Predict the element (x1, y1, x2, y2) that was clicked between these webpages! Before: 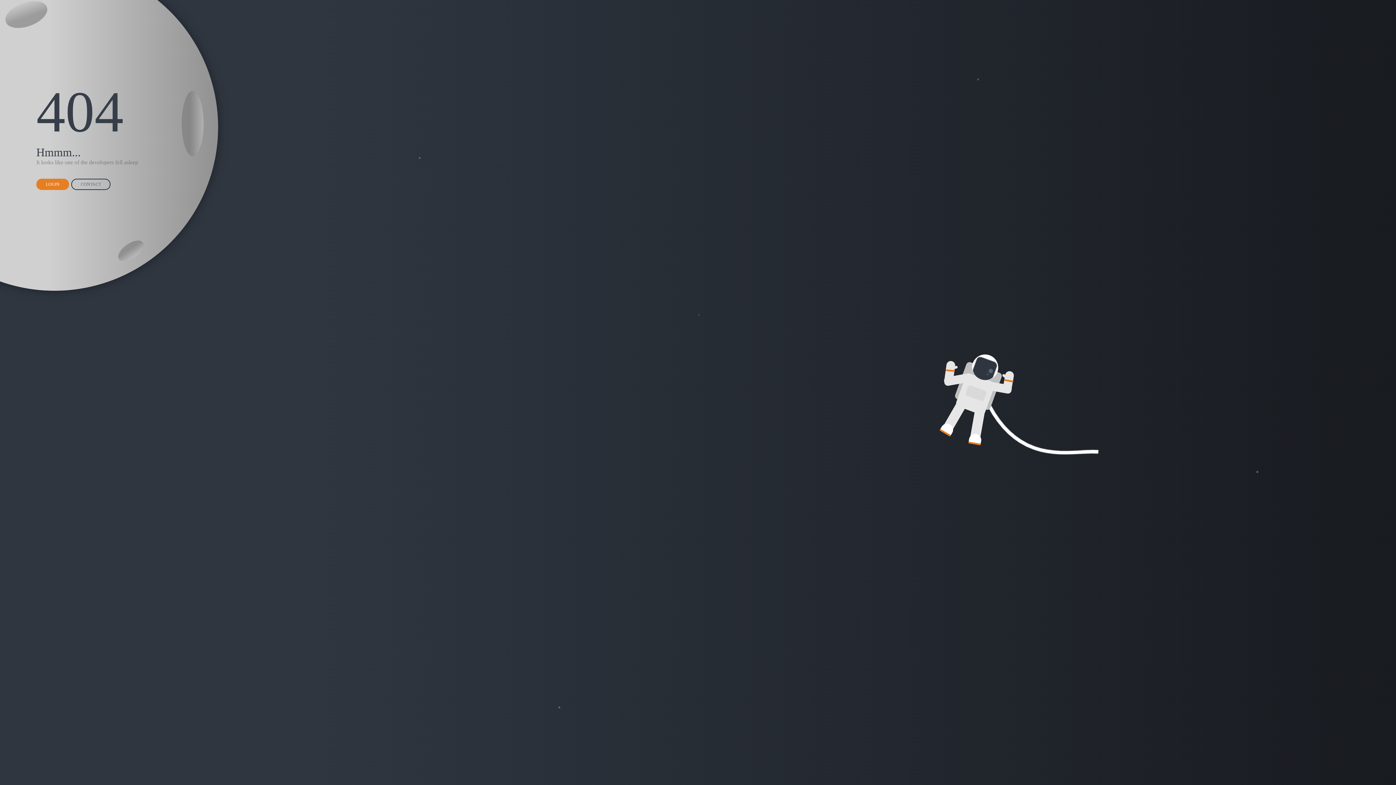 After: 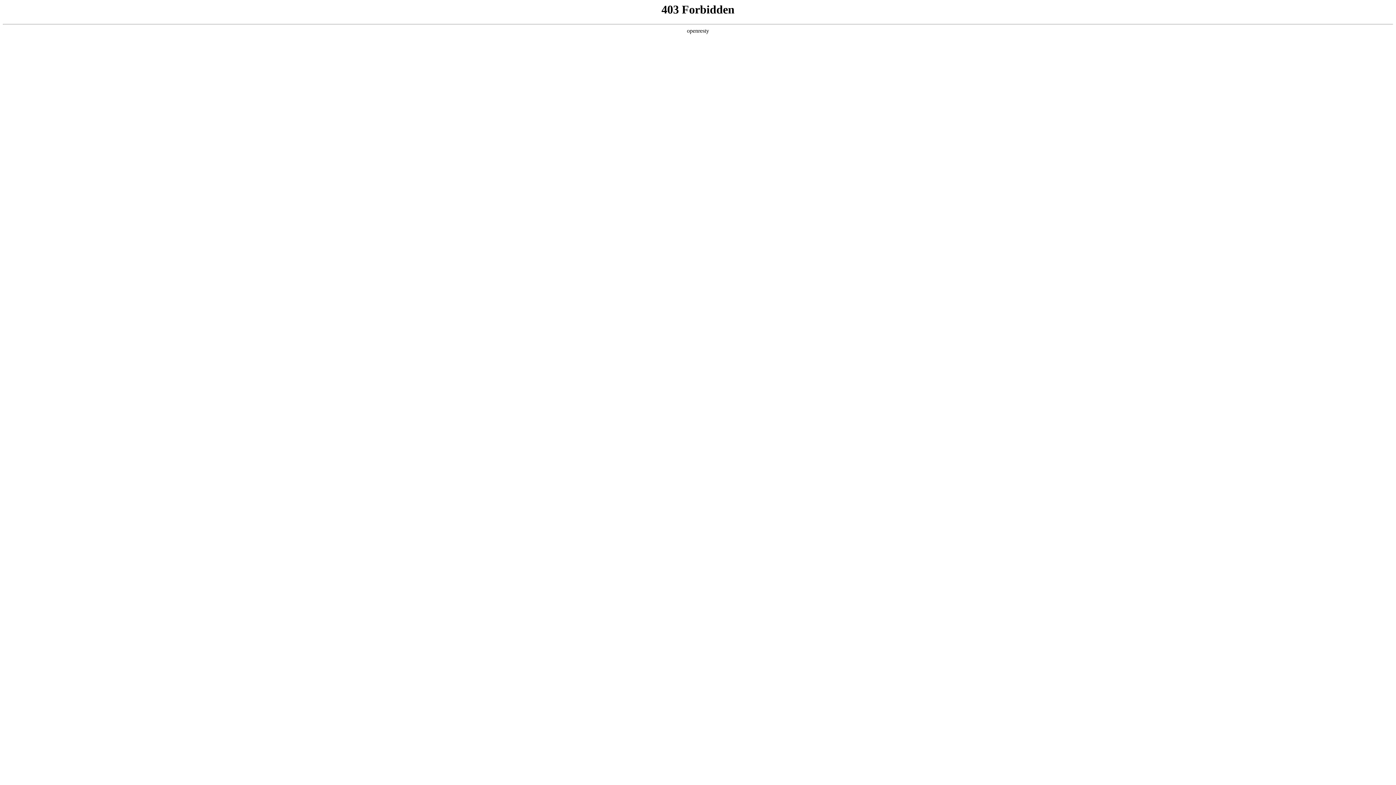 Action: bbox: (36, 178, 69, 190) label: LOGIN